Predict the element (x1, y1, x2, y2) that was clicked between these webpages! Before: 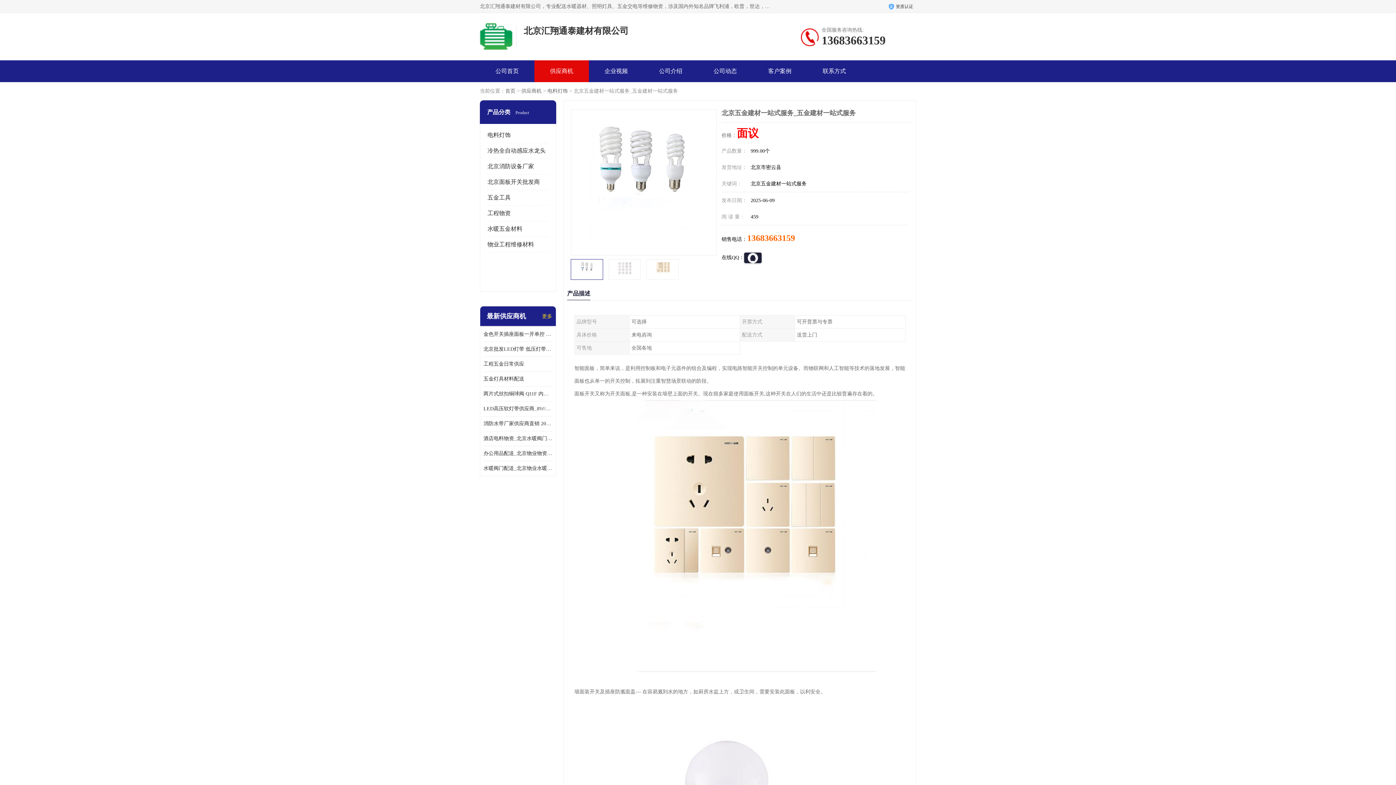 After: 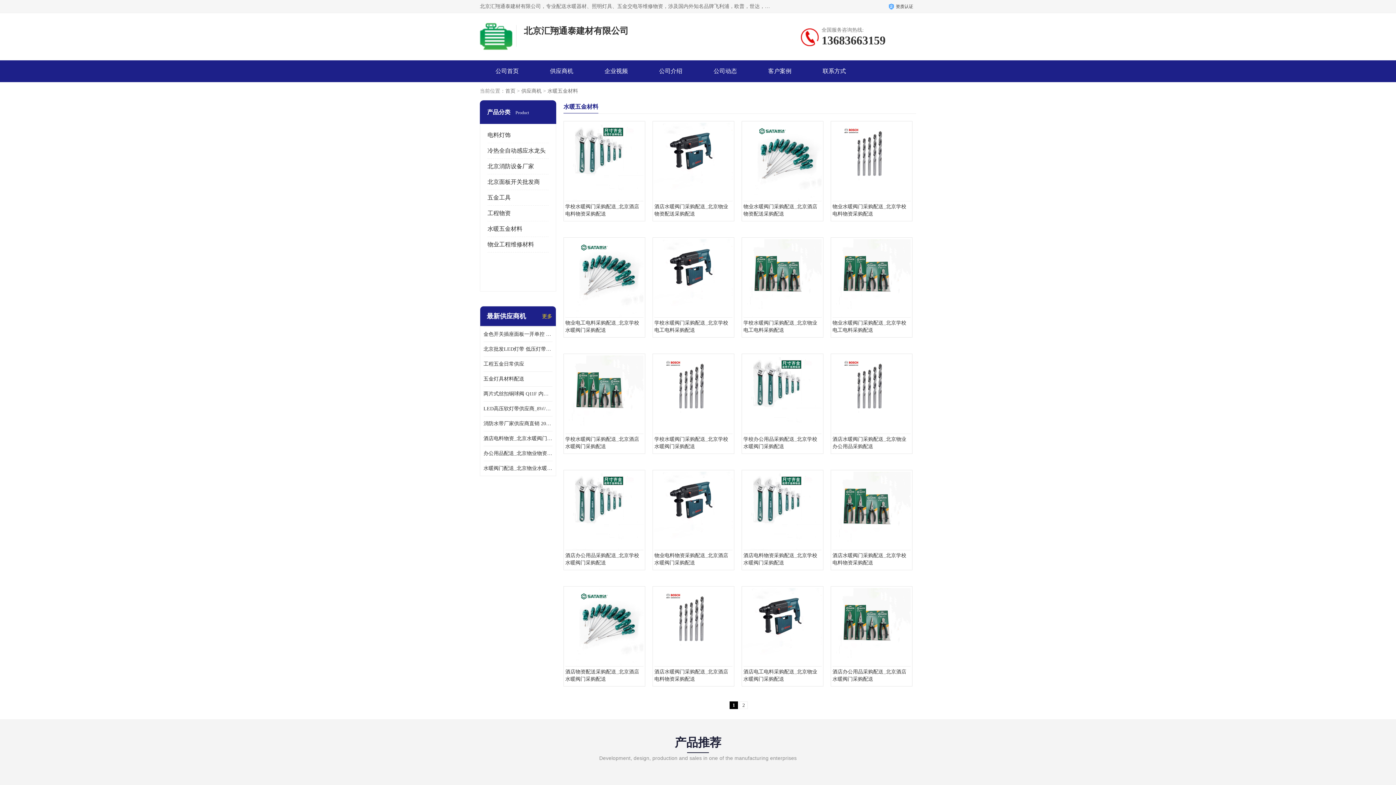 Action: label: 水暖五金材料 bbox: (487, 225, 522, 232)